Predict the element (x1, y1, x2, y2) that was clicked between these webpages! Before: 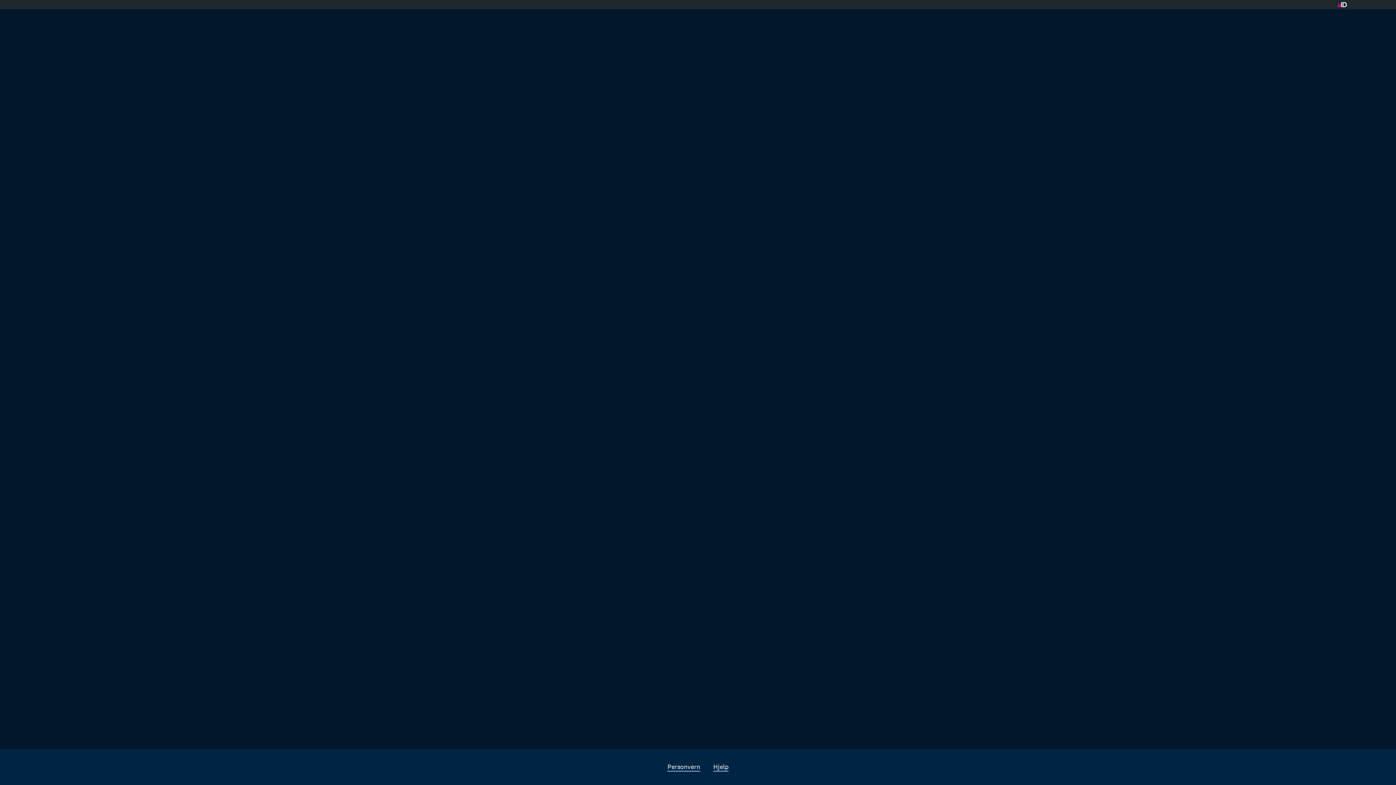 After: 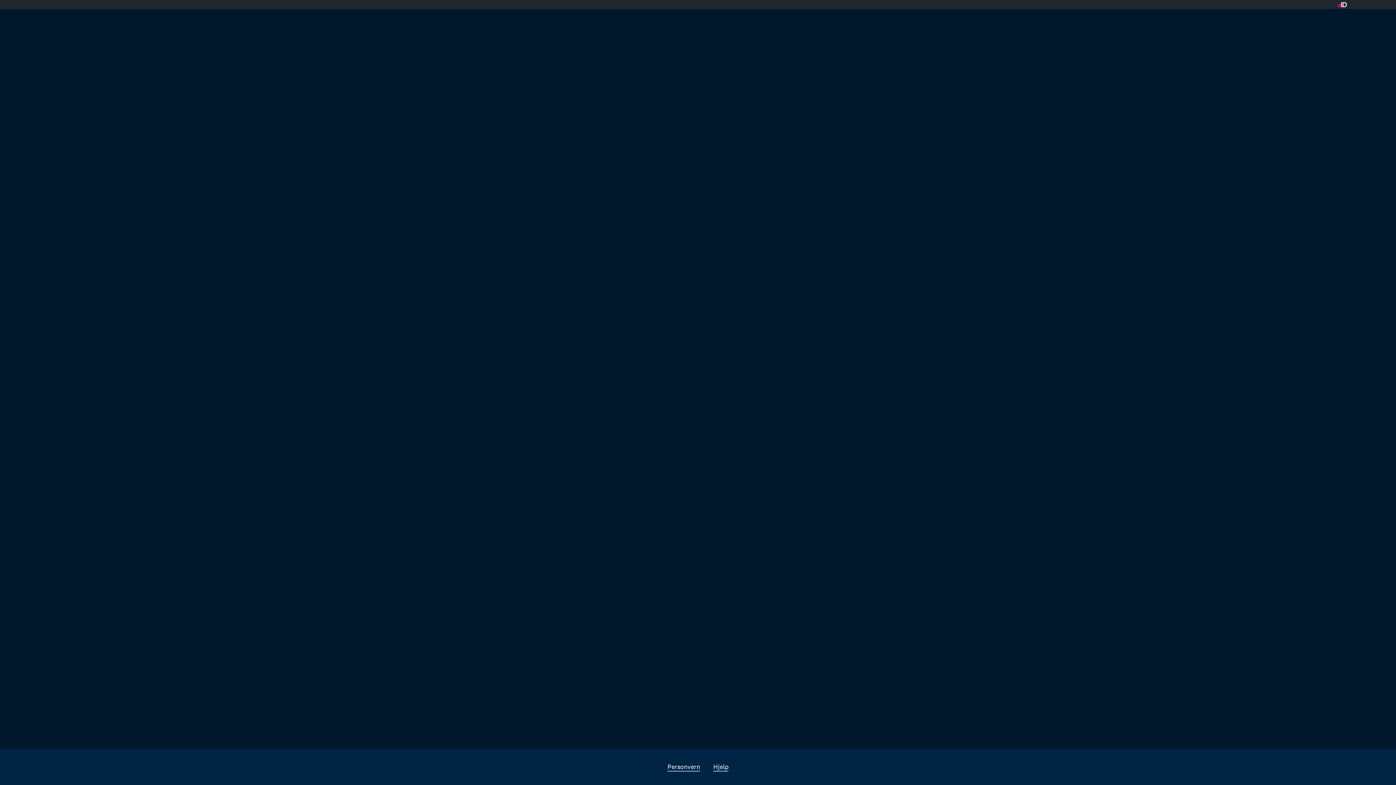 Action: bbox: (1330, 9, 1353, 32) label: Søk